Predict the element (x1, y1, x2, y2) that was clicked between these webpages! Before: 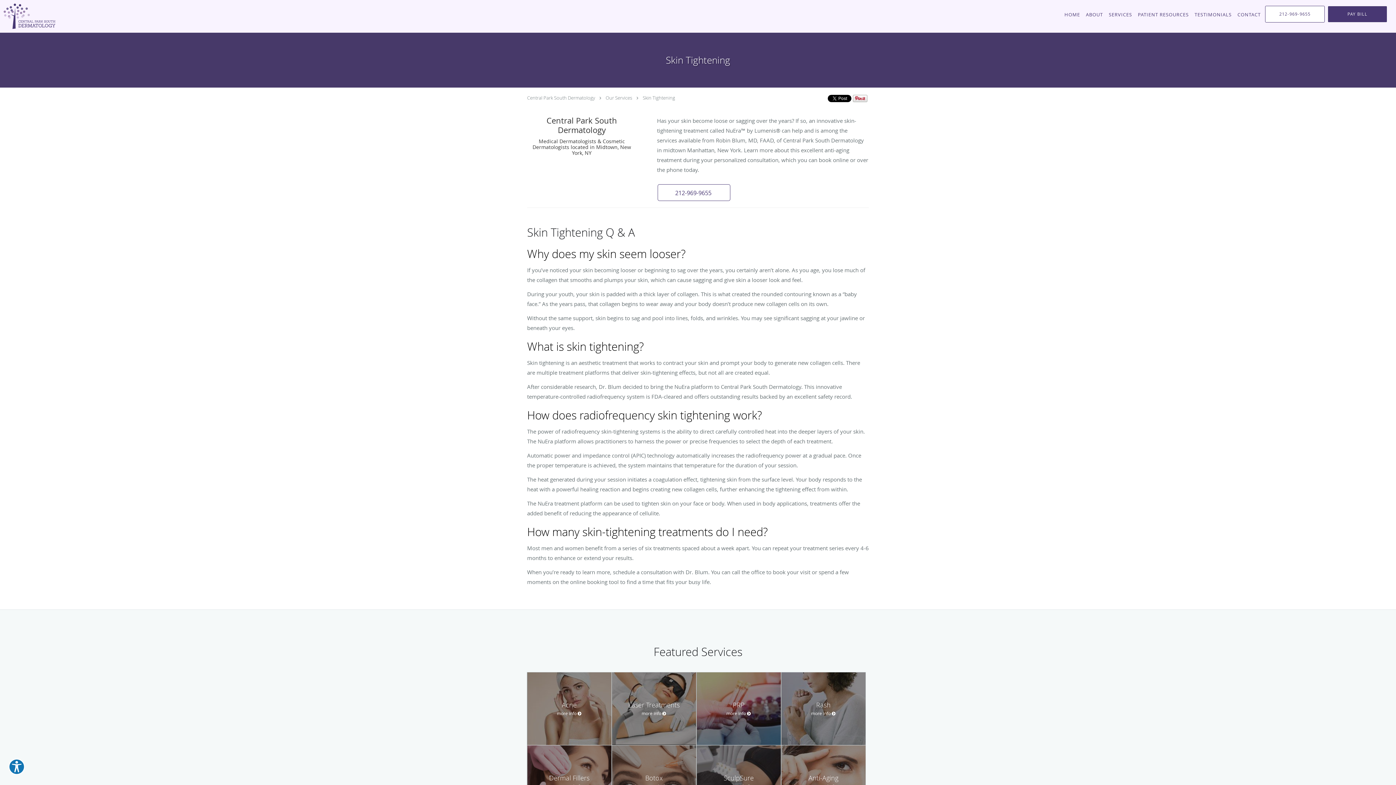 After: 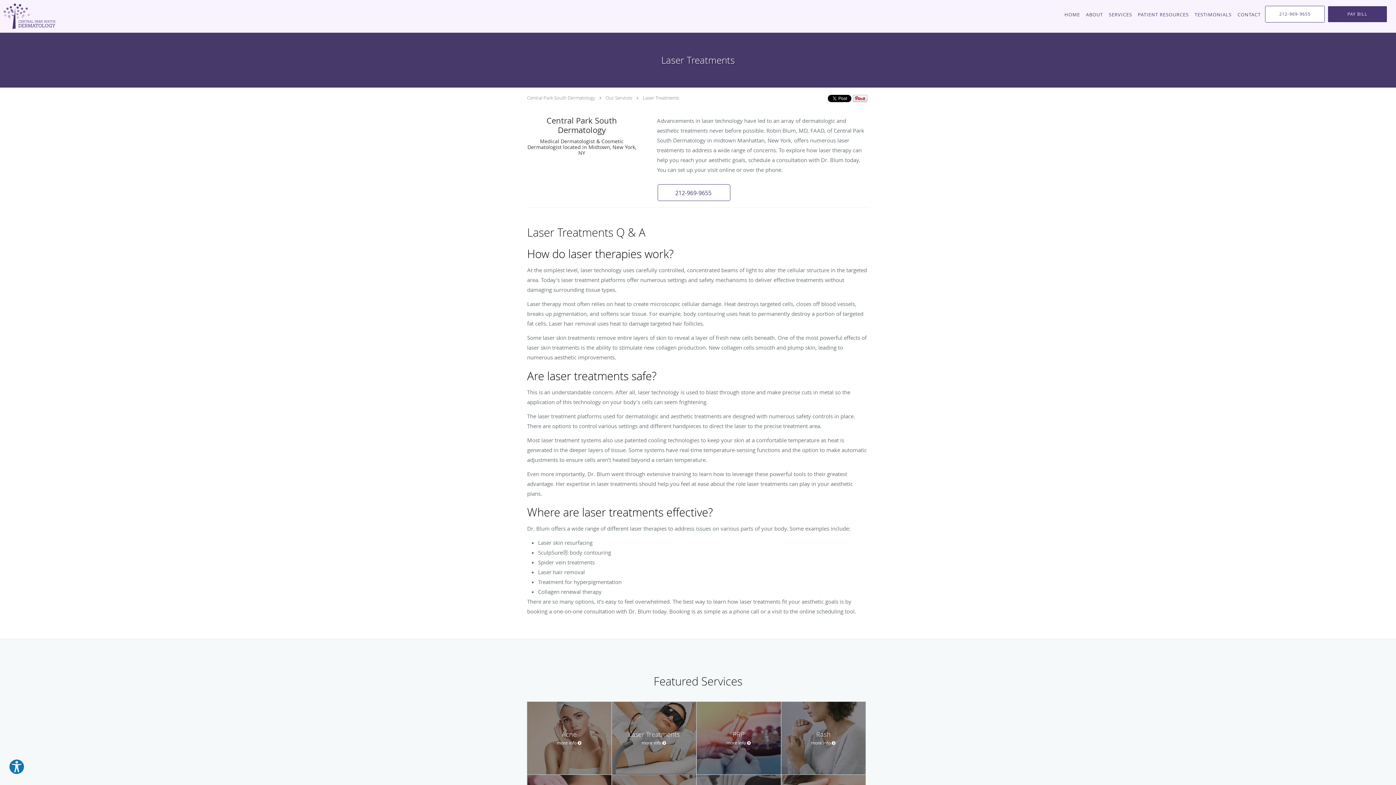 Action: label: Laser Treatments
more info bbox: (612, 672, 696, 745)